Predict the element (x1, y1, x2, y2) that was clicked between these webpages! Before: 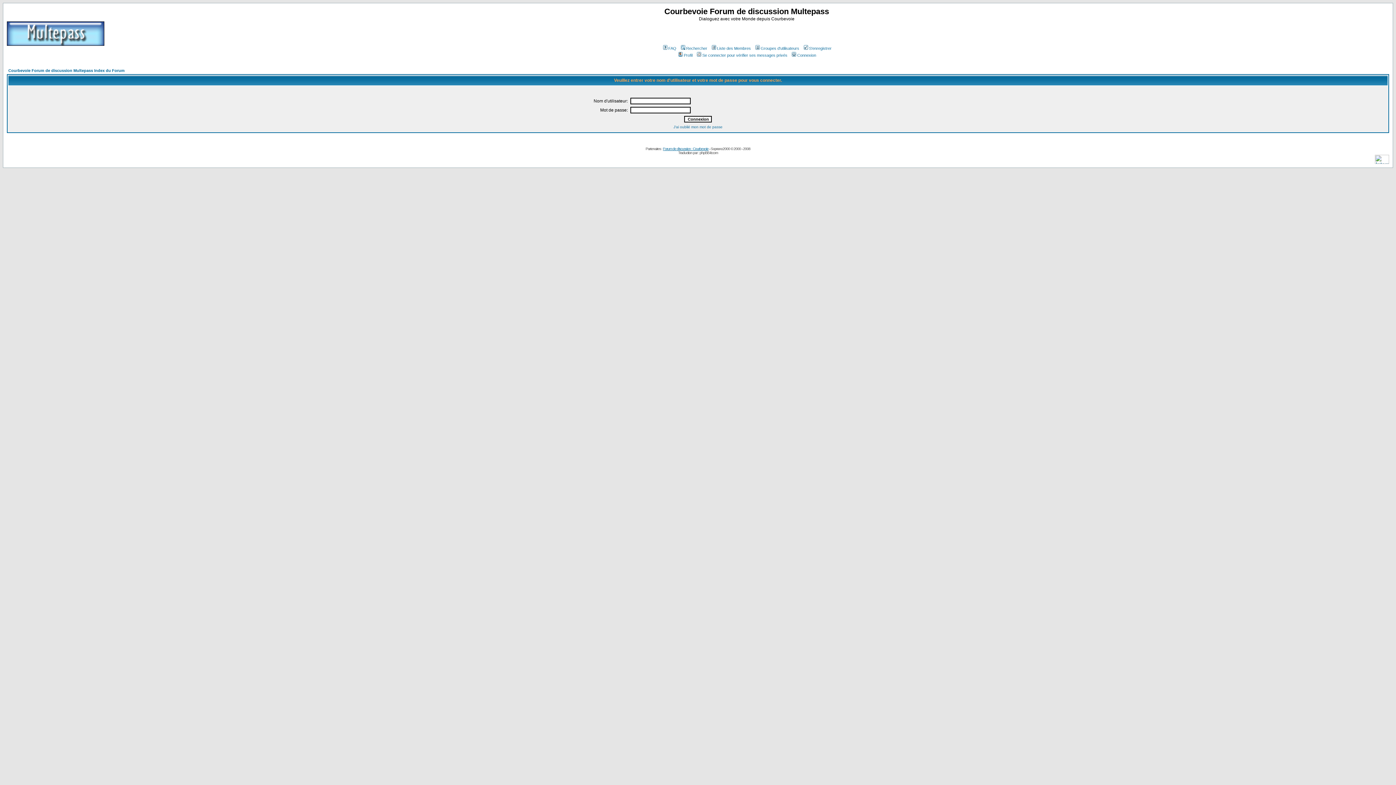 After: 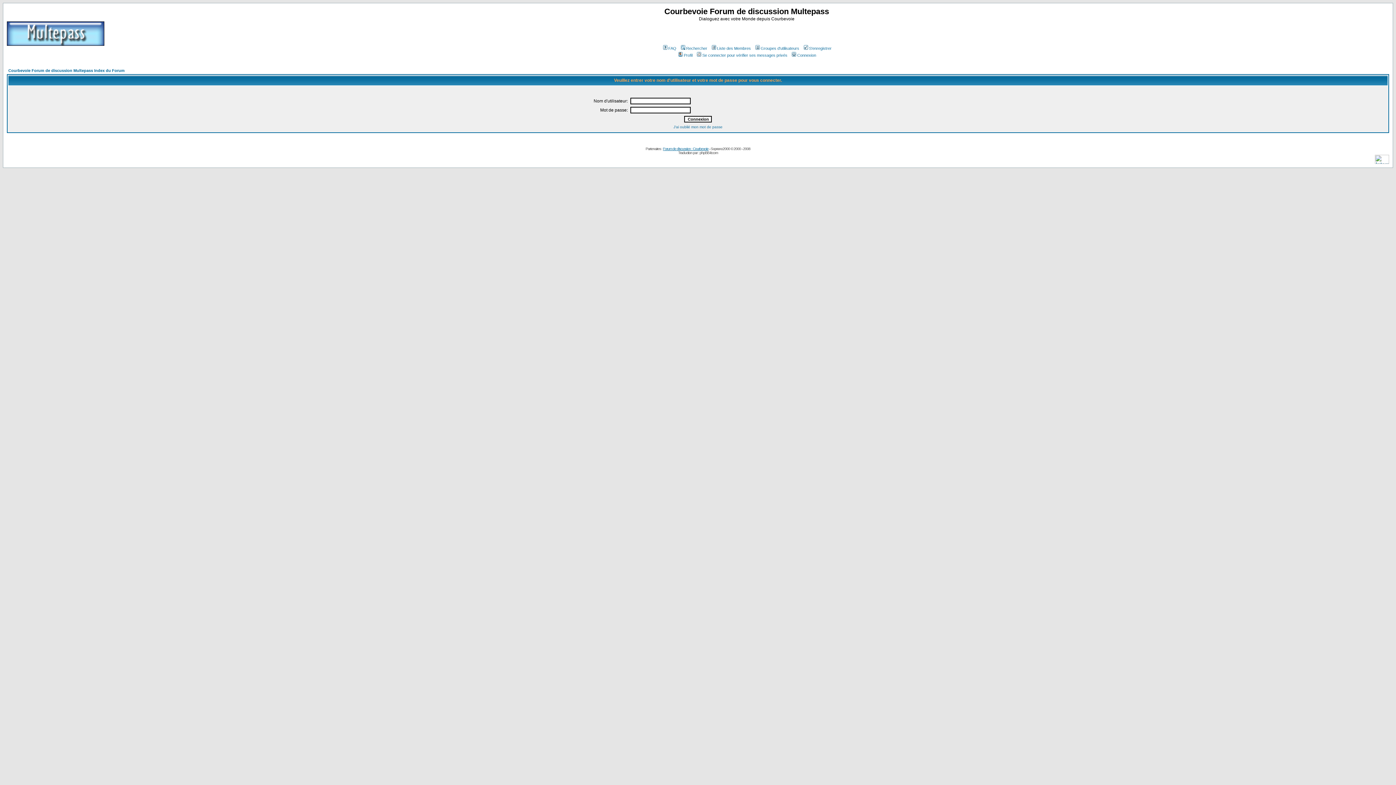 Action: bbox: (677, 53, 692, 57) label: Profil